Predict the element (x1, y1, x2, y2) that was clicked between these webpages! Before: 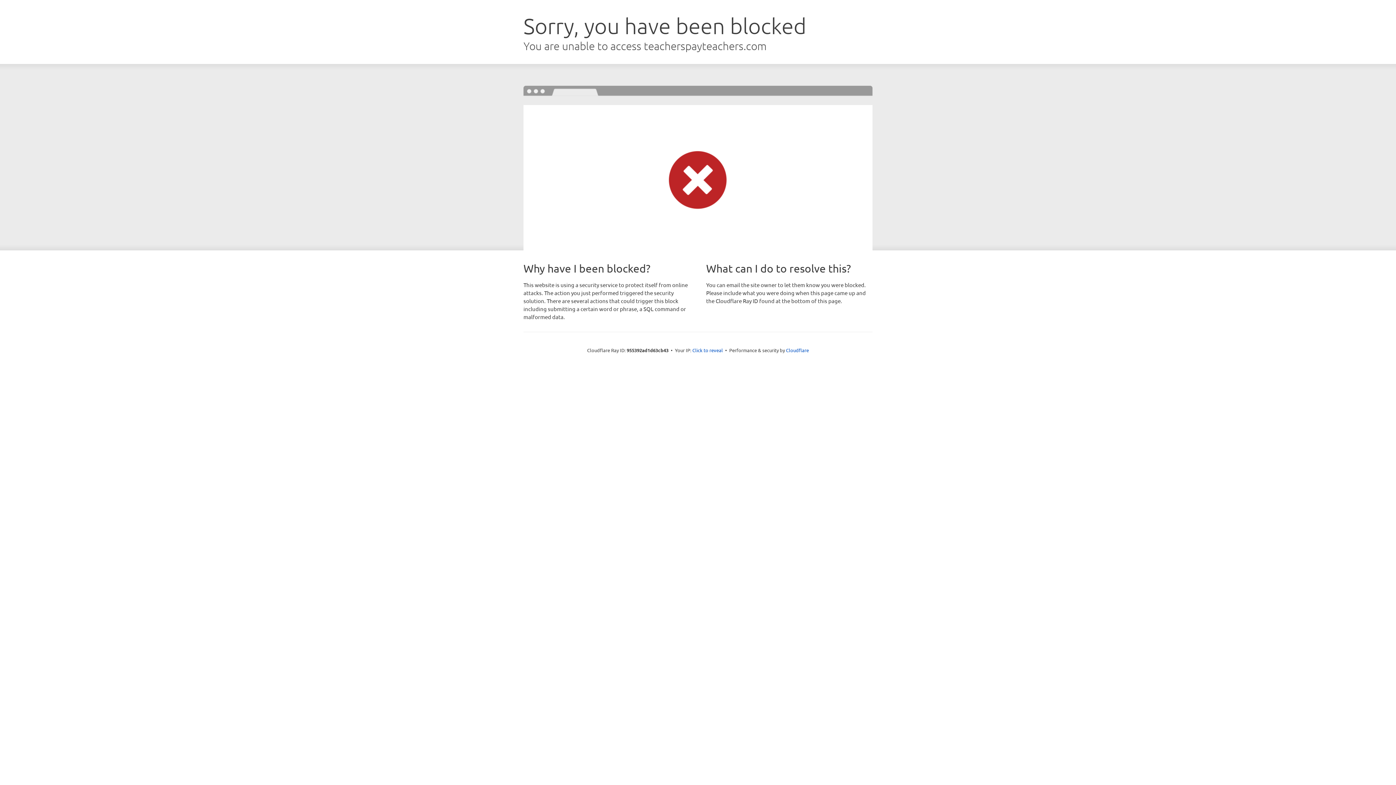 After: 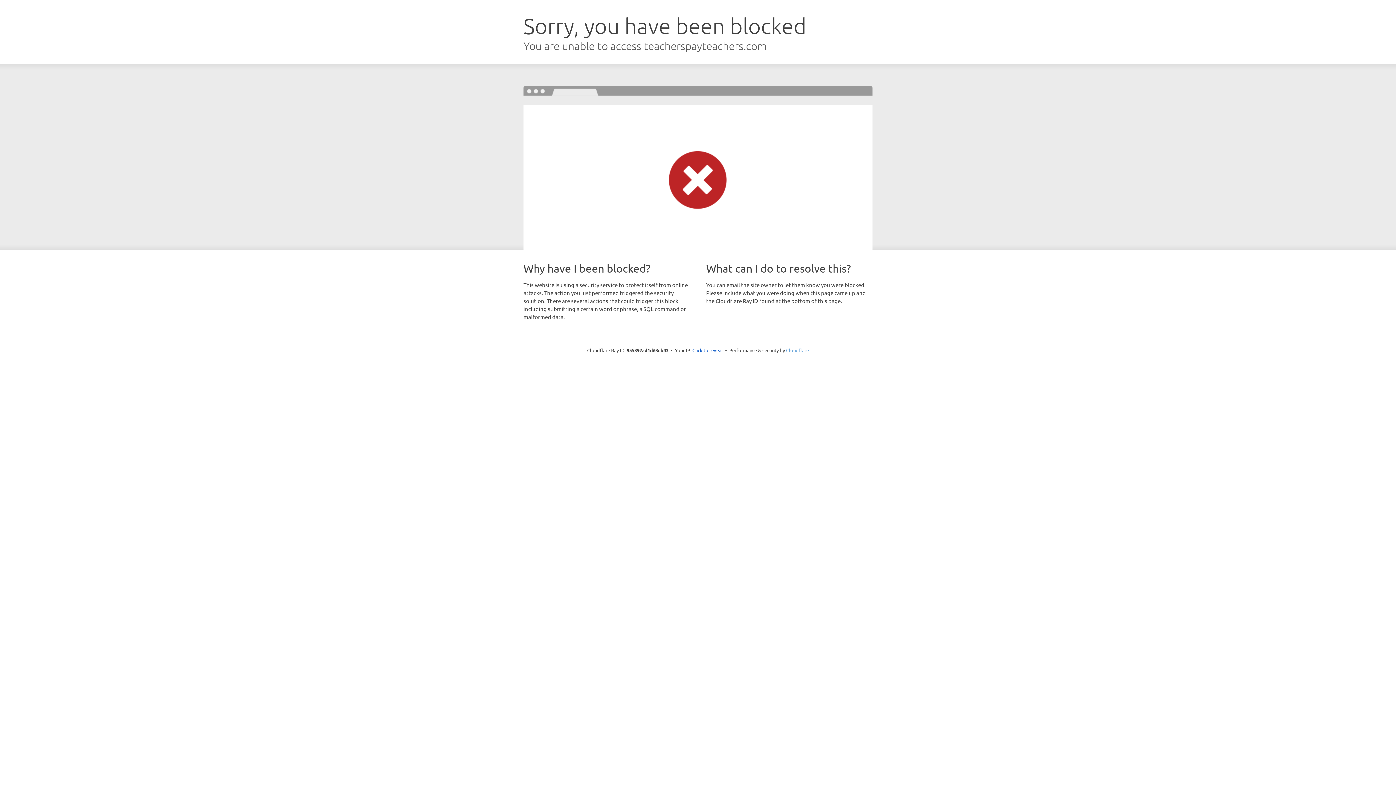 Action: label: Cloudflare bbox: (786, 347, 809, 353)